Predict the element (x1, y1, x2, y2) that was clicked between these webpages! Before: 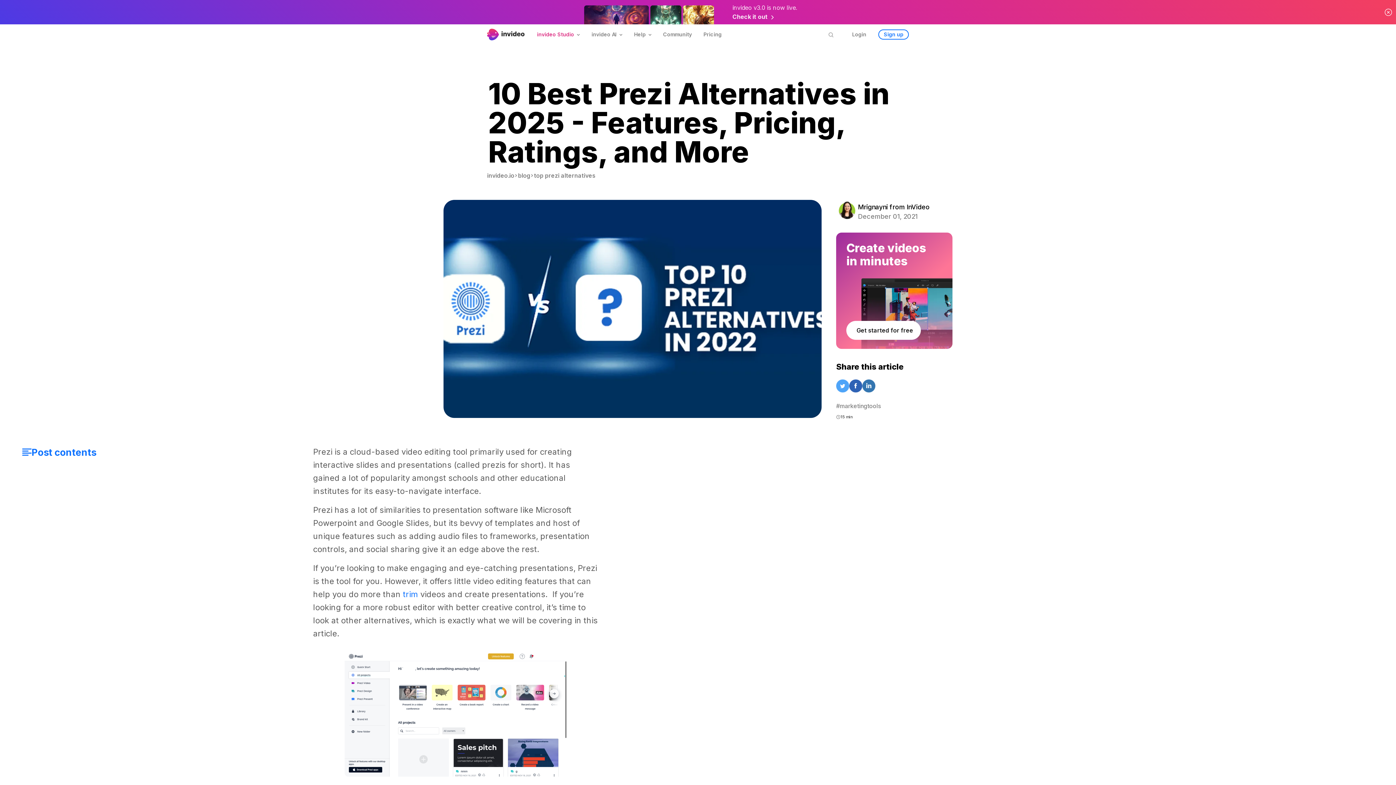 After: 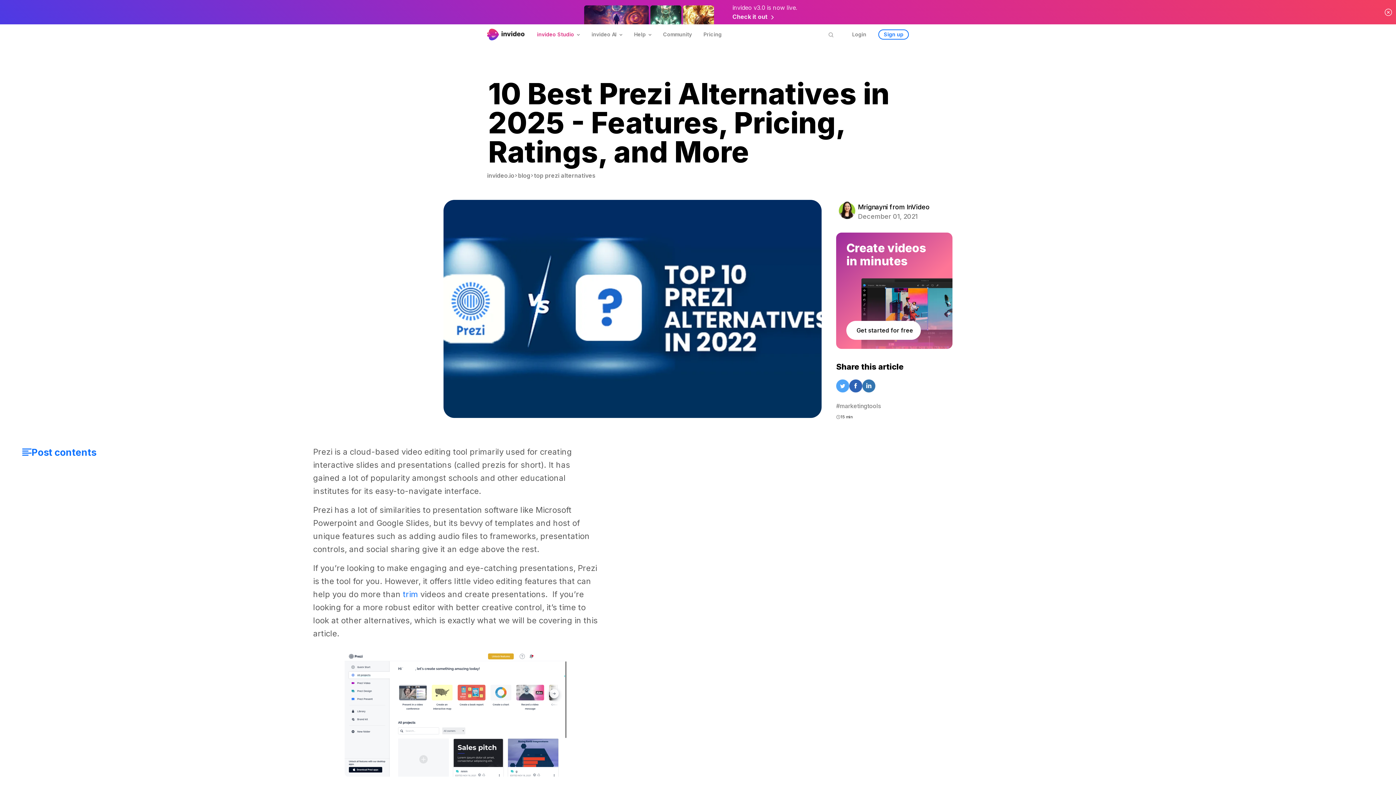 Action: bbox: (862, 379, 875, 392)